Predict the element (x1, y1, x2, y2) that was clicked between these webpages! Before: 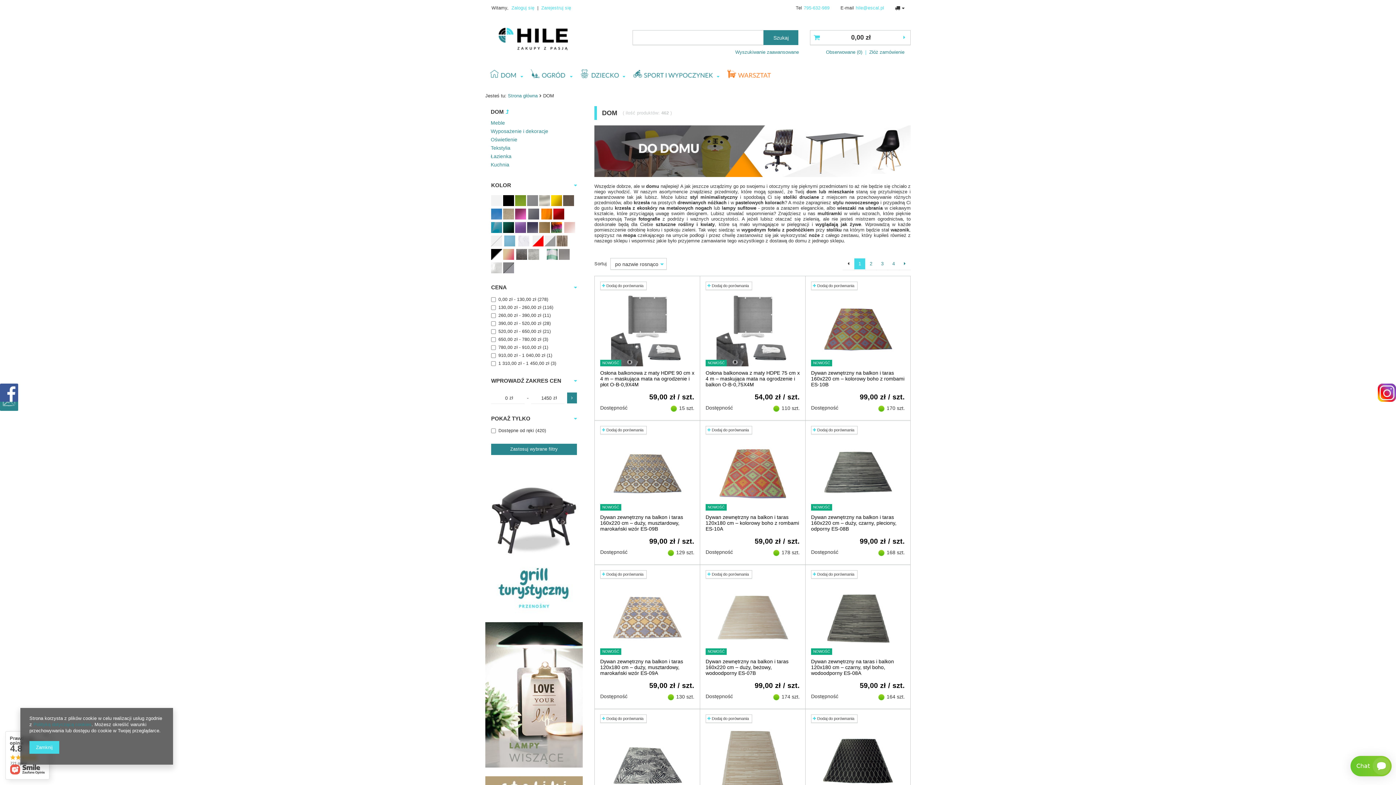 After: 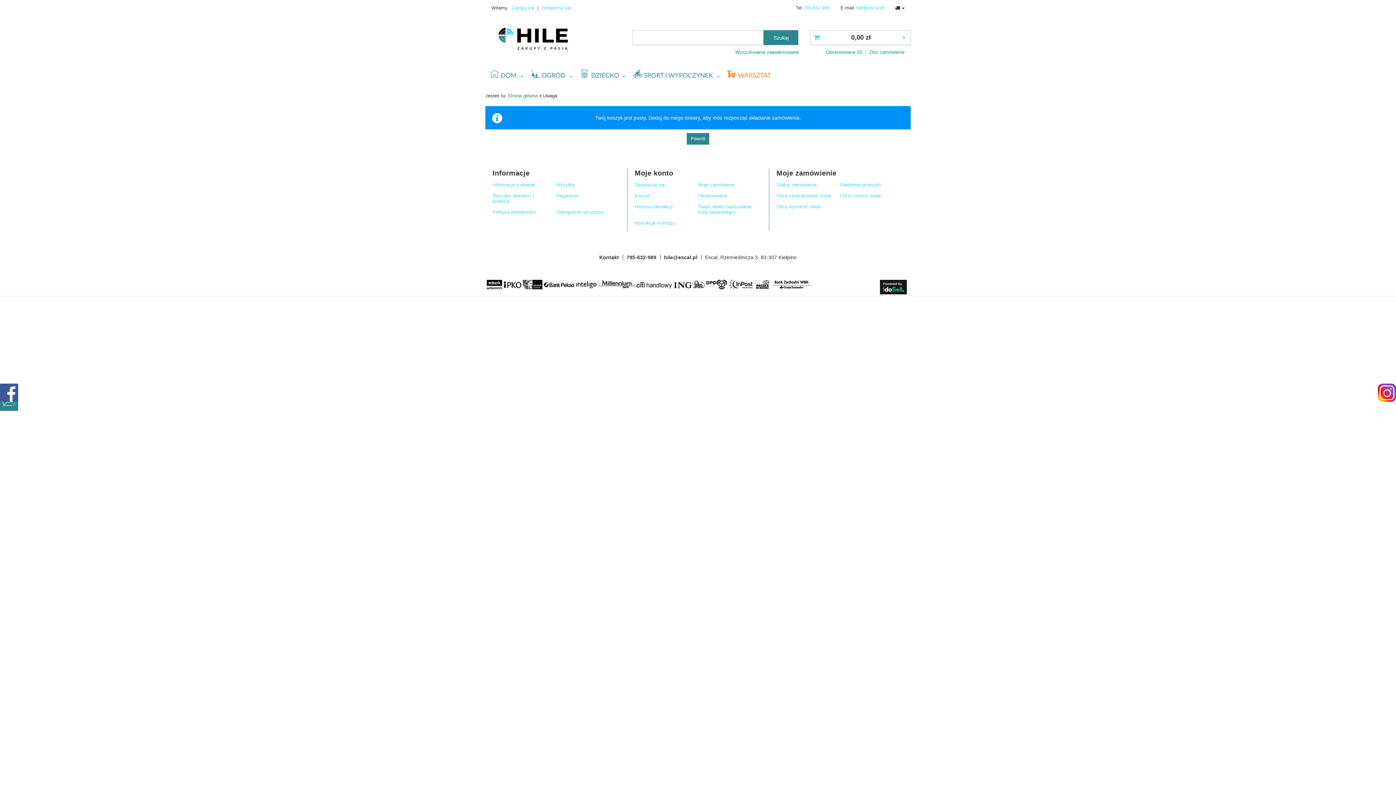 Action: bbox: (810, 30, 910, 45) label: 0,00 zł